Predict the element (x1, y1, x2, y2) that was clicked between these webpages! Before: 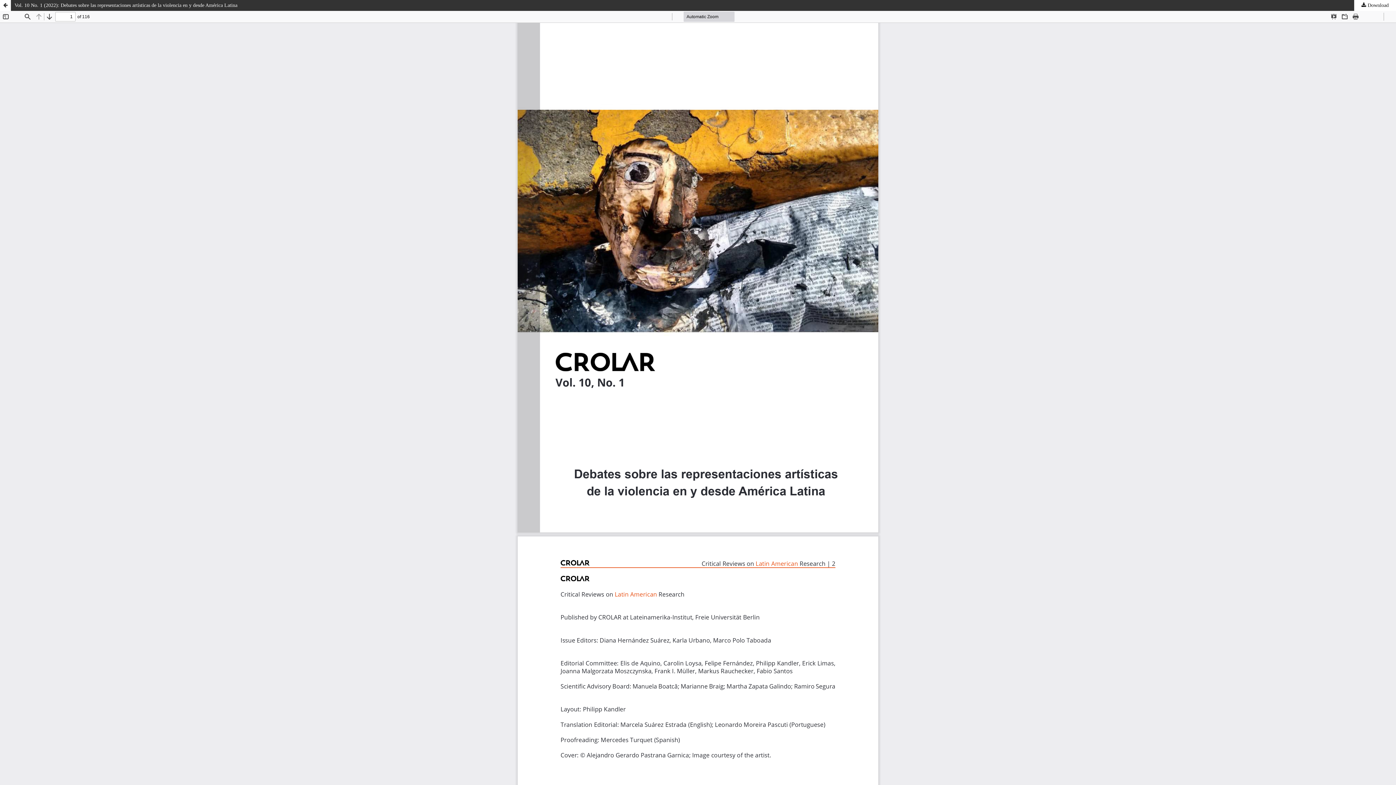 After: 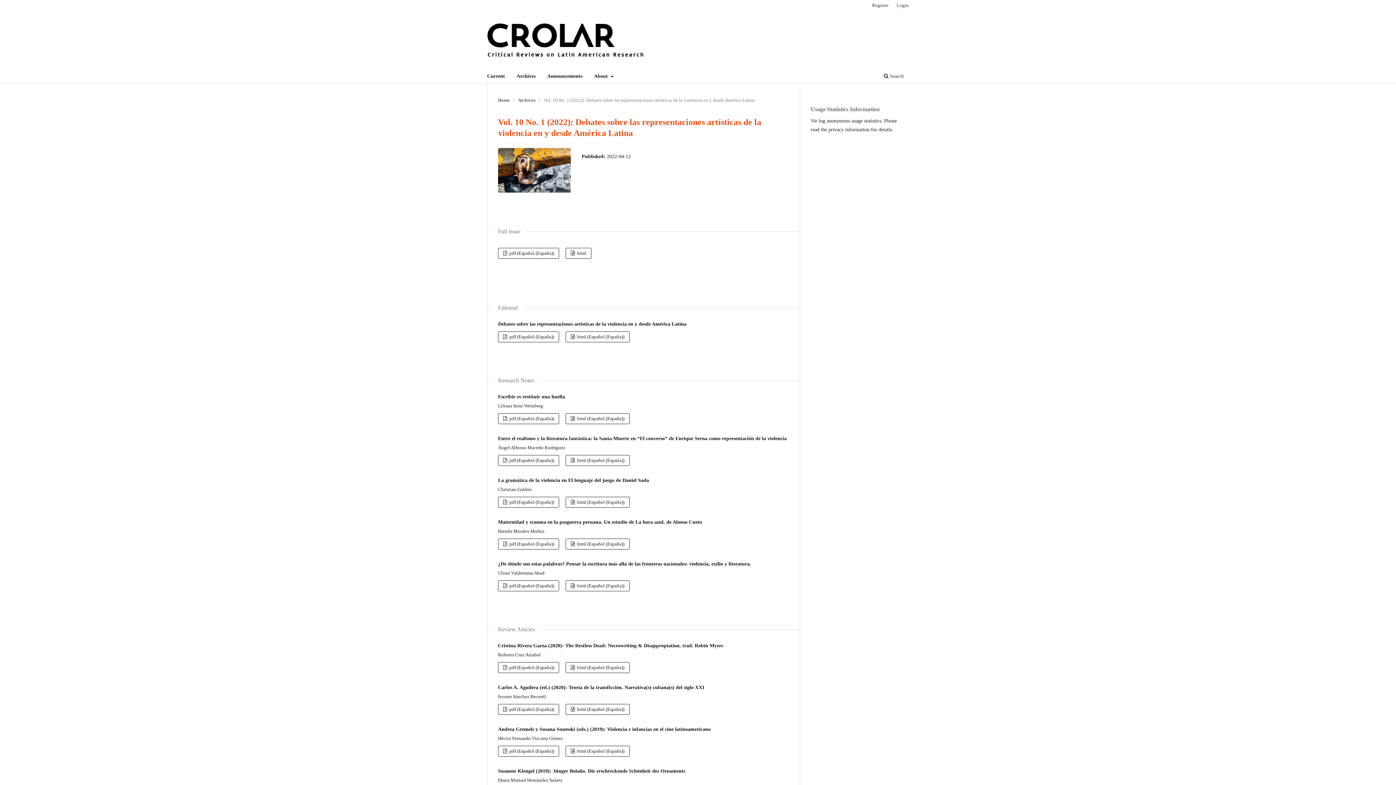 Action: bbox: (0, 0, 10, 10) label: Return to Article Details